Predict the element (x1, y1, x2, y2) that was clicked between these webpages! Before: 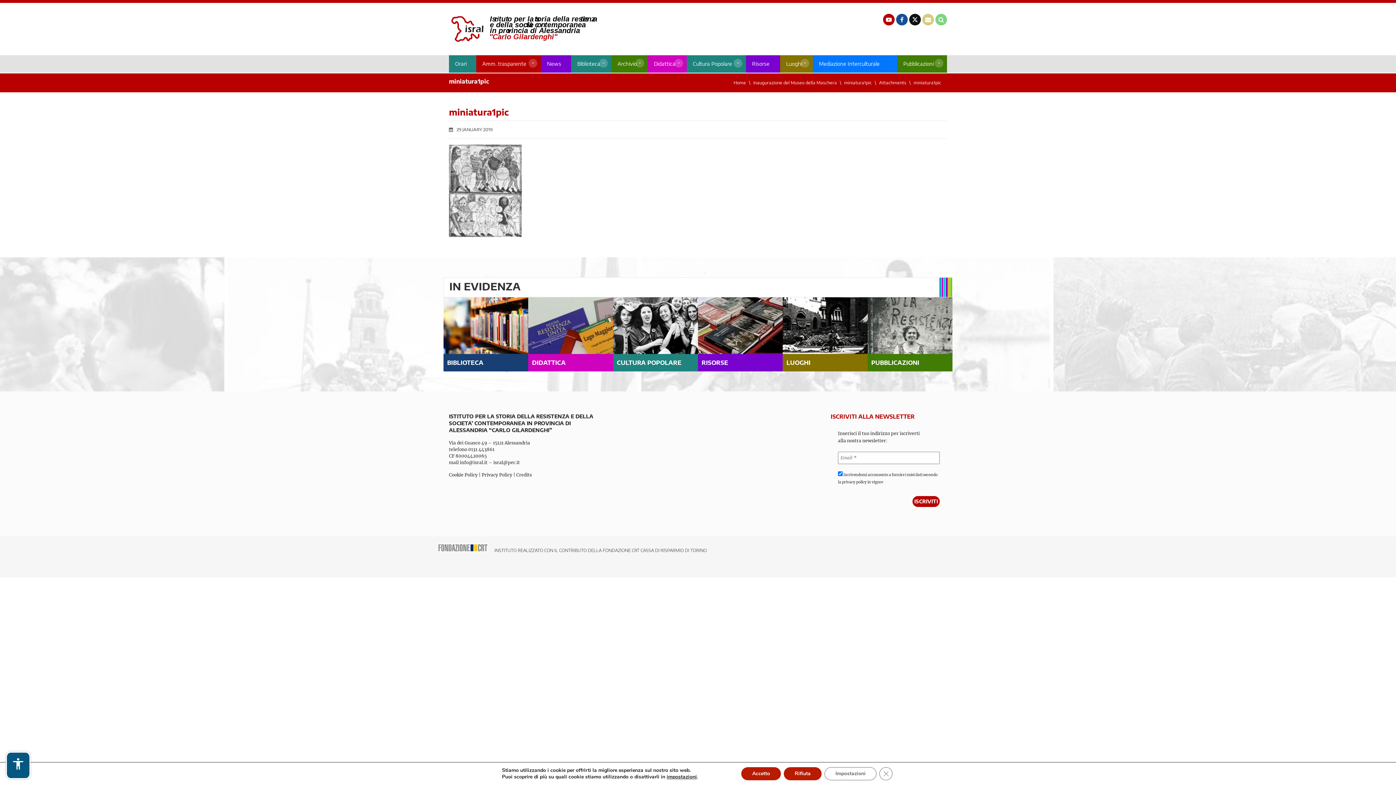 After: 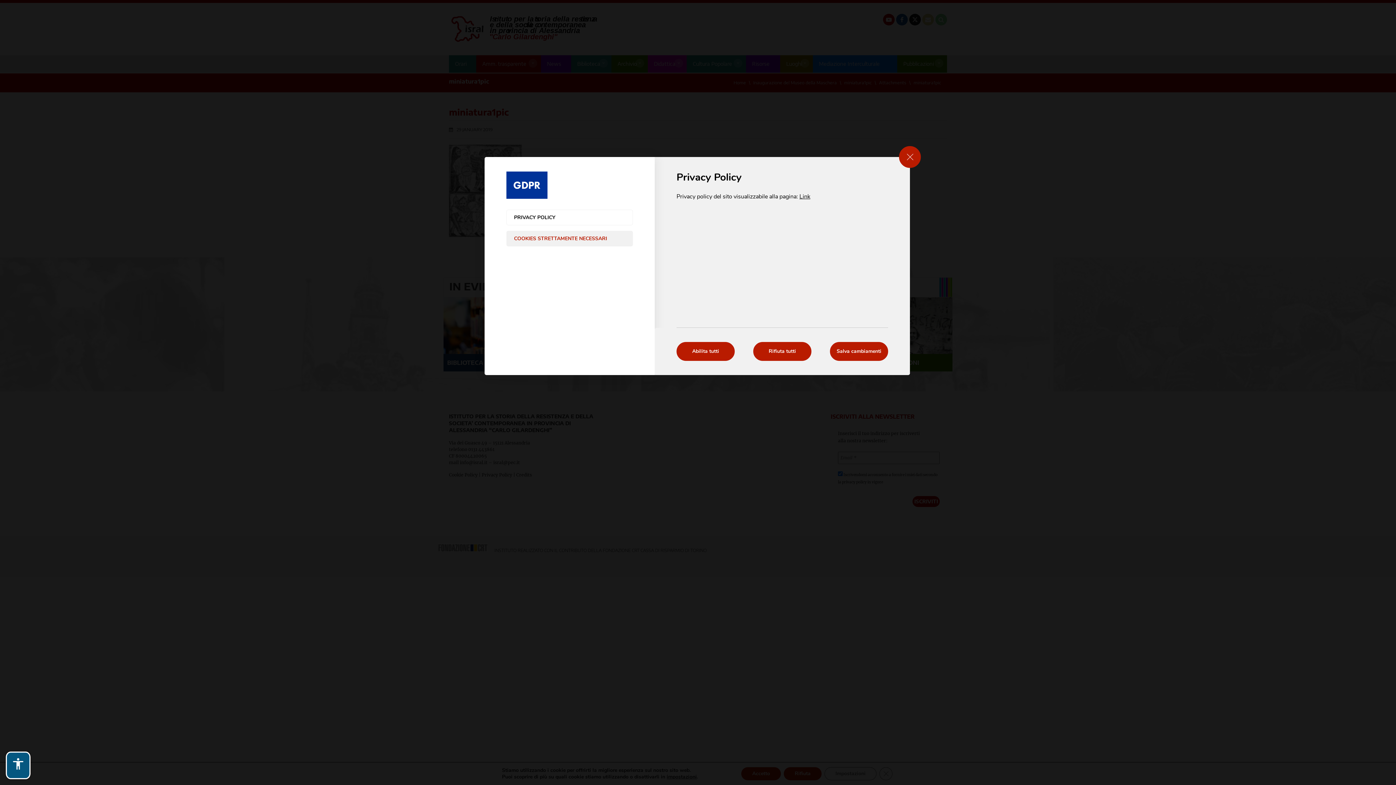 Action: bbox: (831, 767, 884, 780) label: Impostazioni